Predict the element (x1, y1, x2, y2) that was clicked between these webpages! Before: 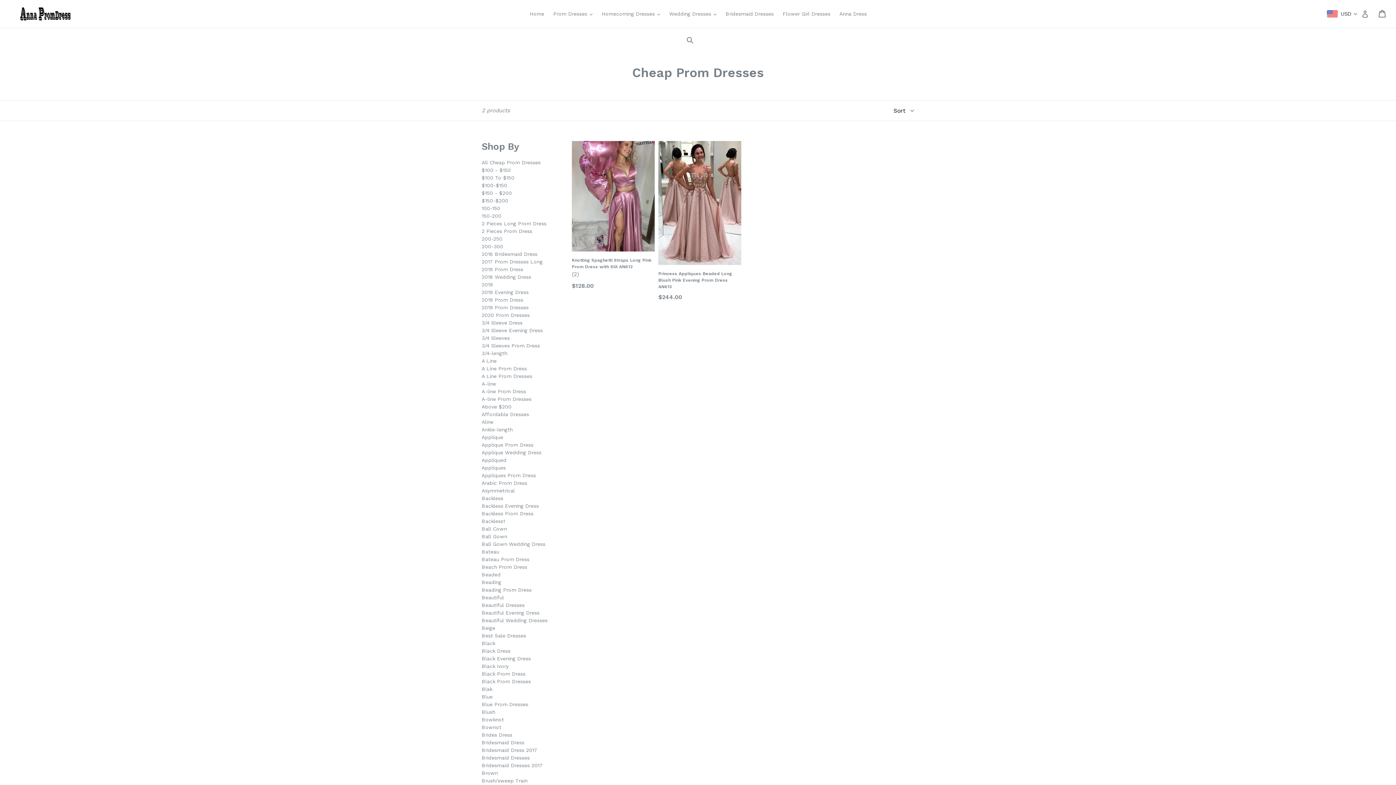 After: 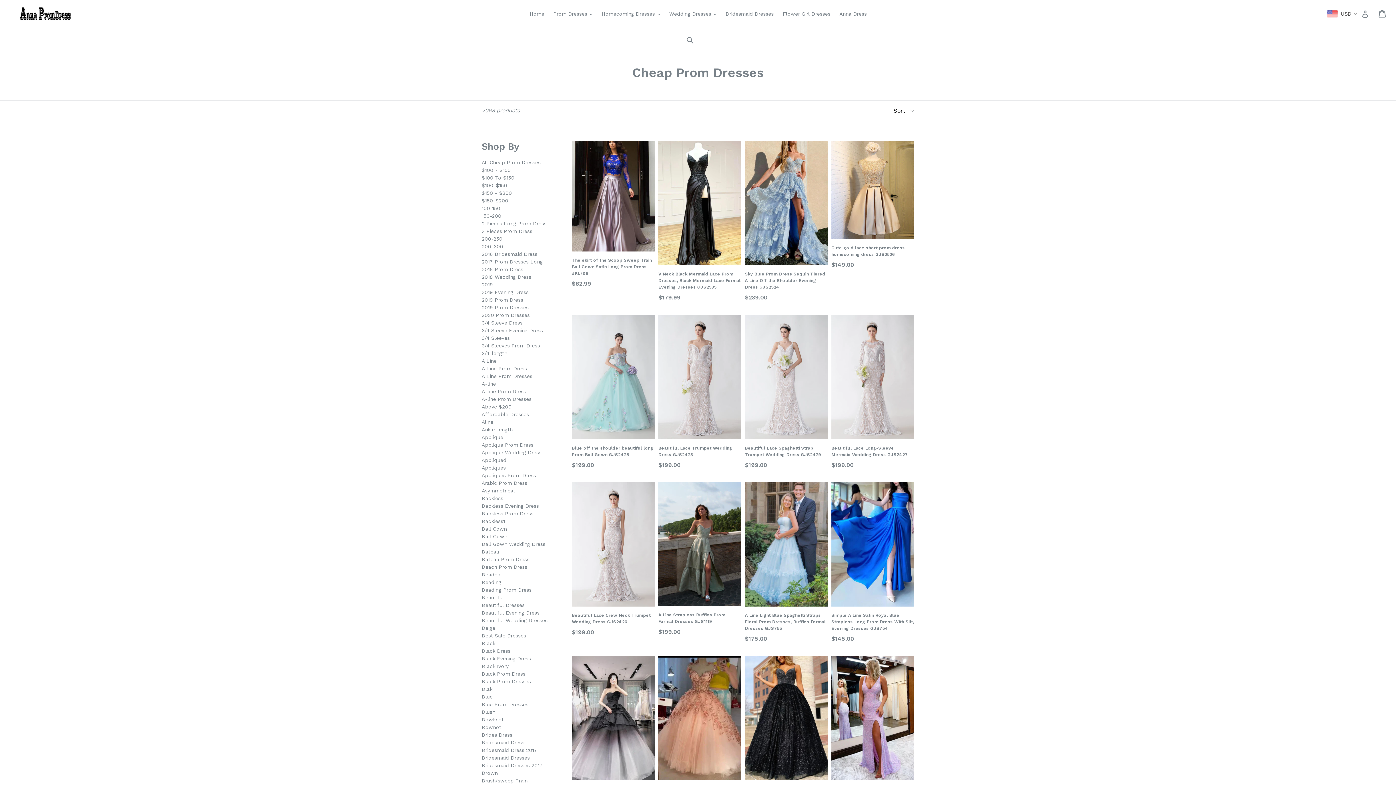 Action: label: Beautiful Evening Dress bbox: (481, 610, 539, 615)